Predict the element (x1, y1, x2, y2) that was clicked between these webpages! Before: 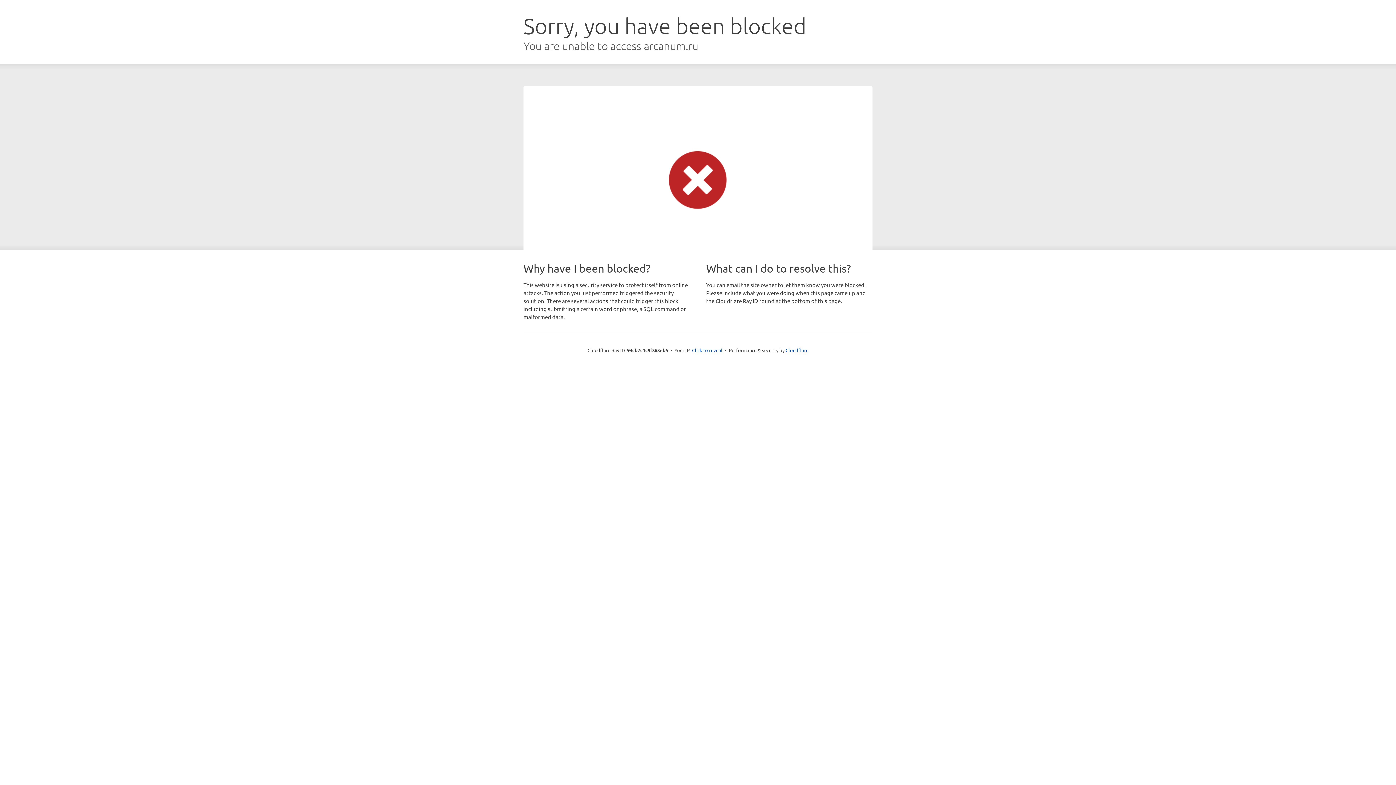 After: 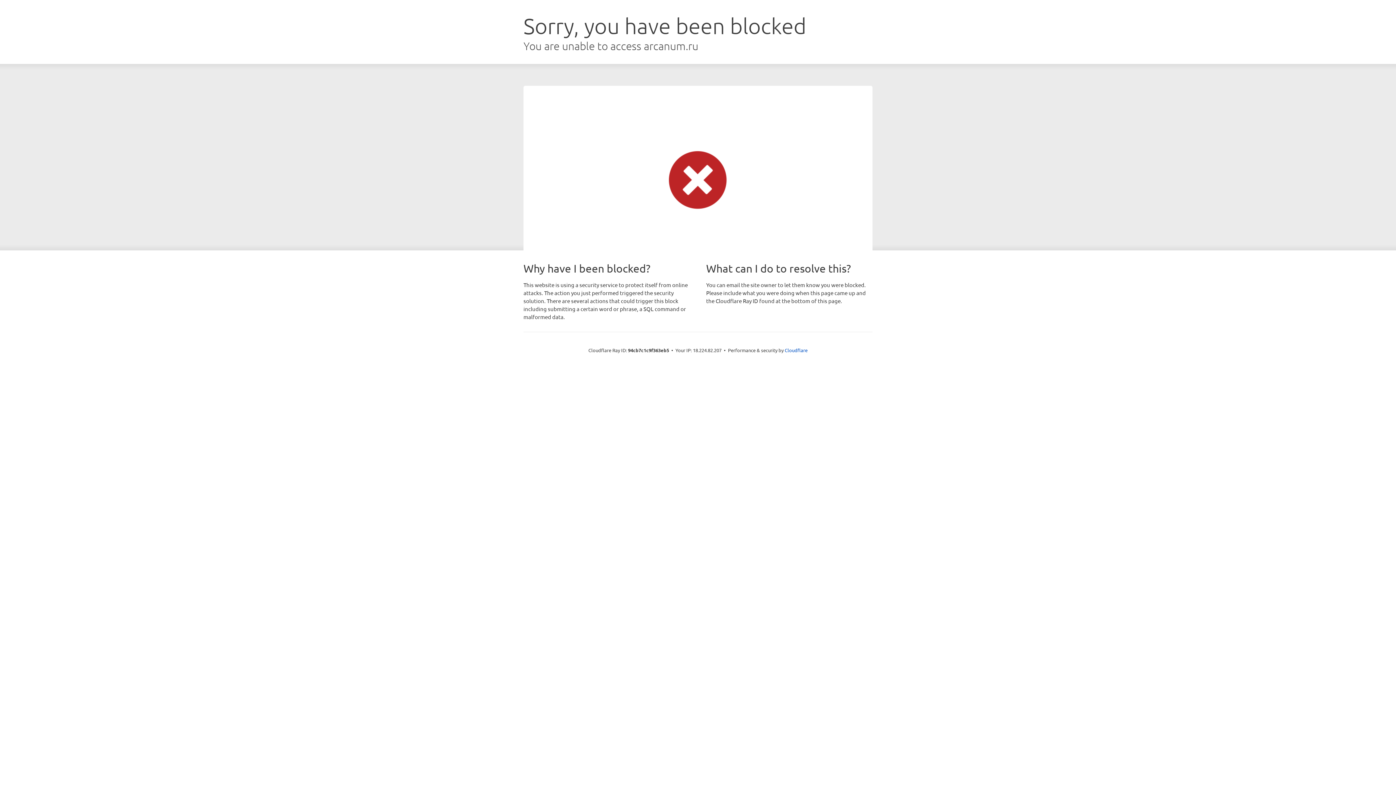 Action: label: Click to reveal bbox: (692, 346, 722, 353)